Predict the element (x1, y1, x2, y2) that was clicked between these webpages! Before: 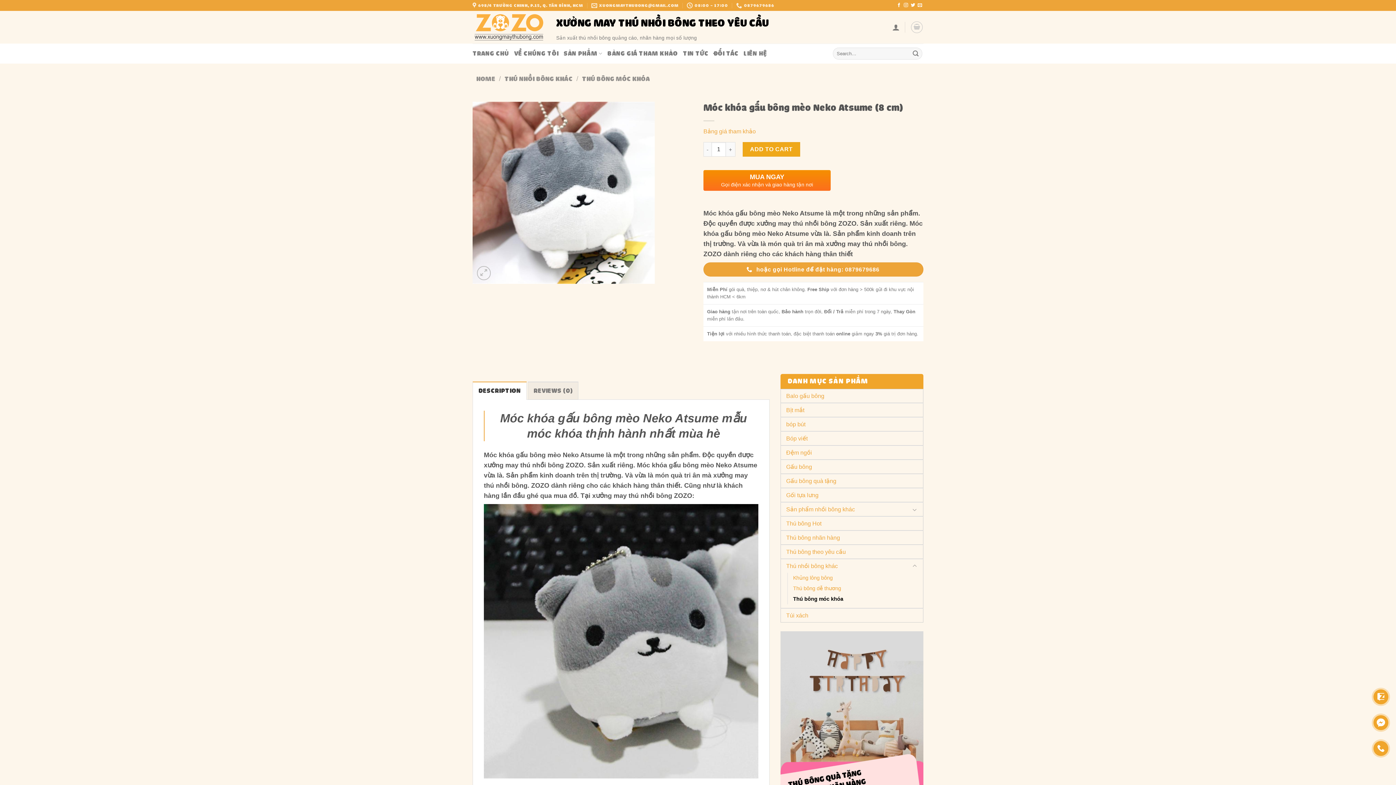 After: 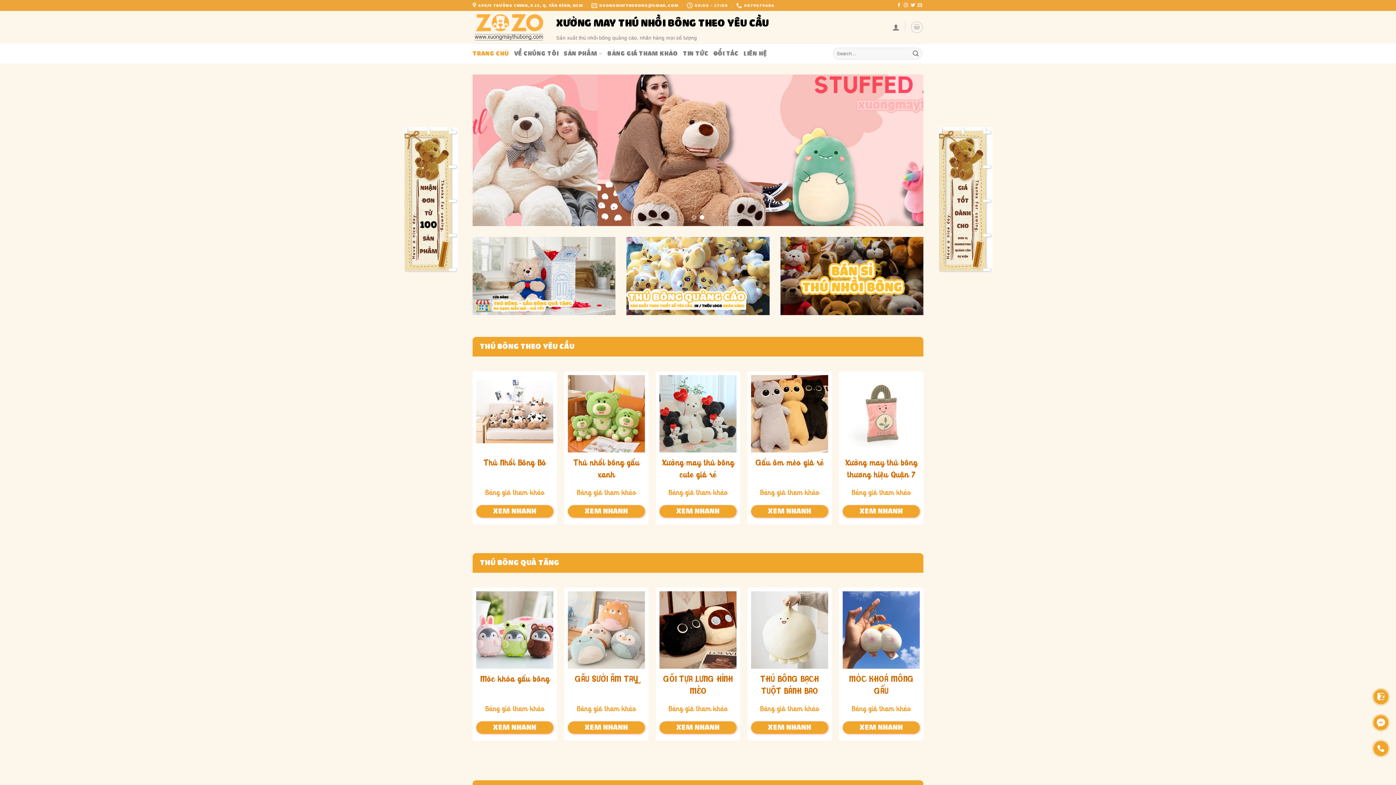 Action: bbox: (472, 13, 545, 41)